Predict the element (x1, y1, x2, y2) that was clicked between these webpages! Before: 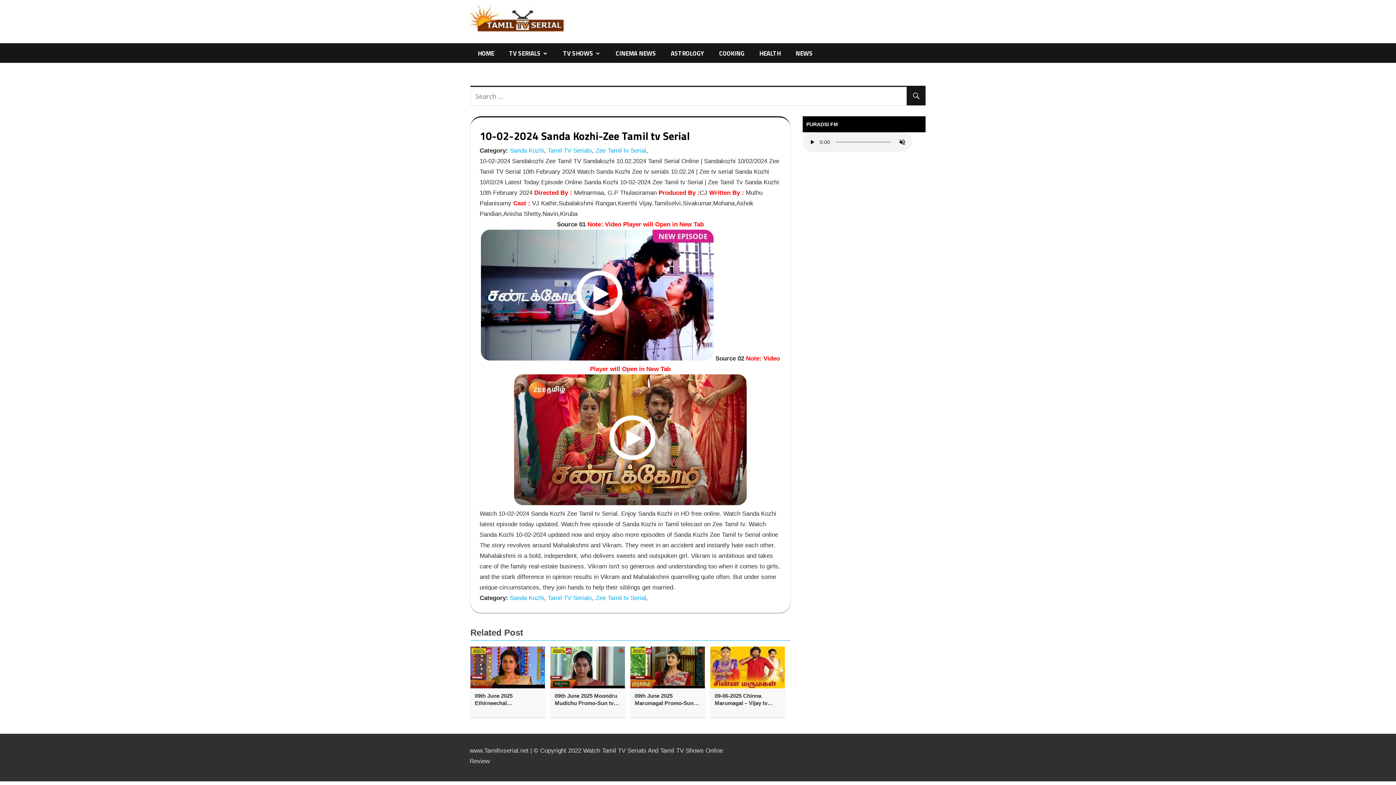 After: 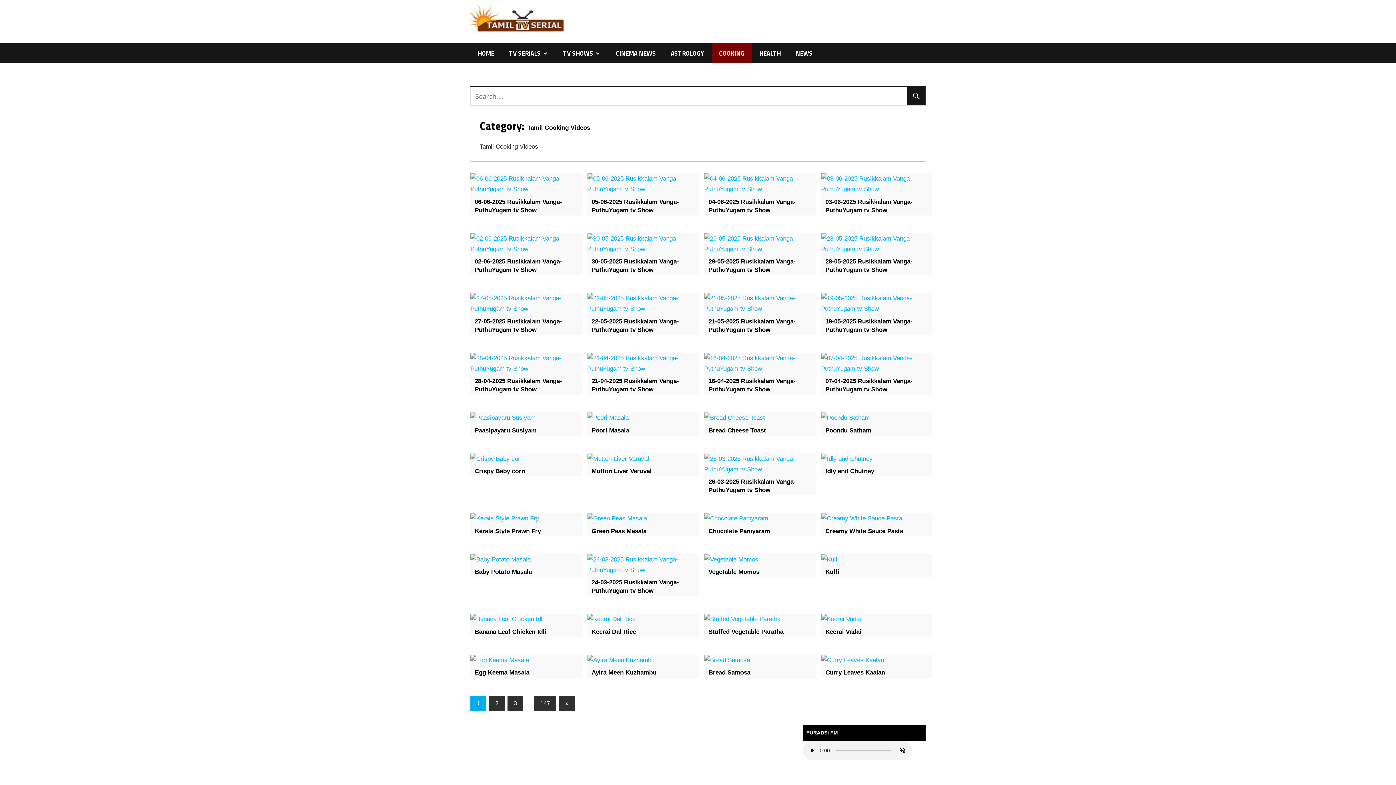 Action: label: COOKING bbox: (711, 43, 752, 63)